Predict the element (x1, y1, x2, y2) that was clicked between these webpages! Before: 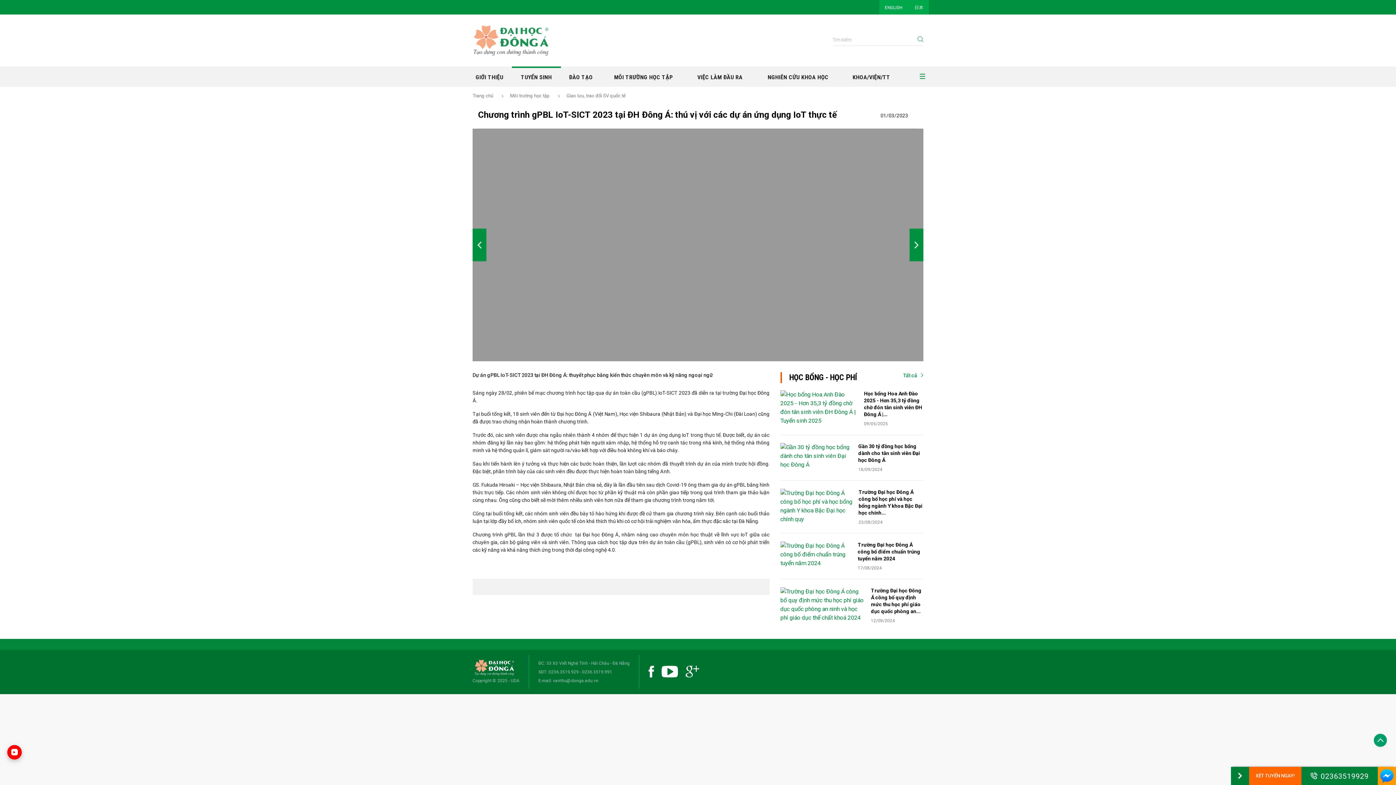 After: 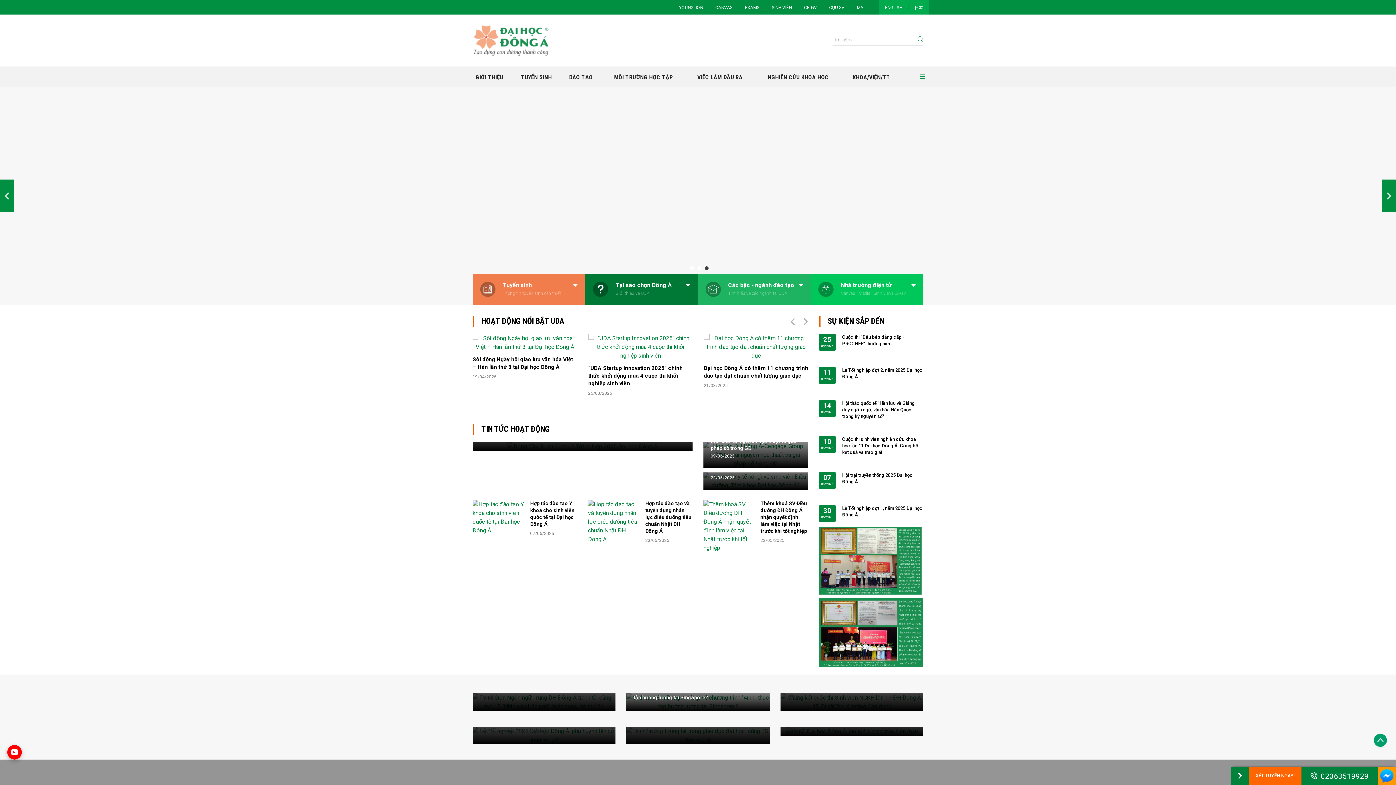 Action: bbox: (472, 93, 493, 98) label: Trang chủ